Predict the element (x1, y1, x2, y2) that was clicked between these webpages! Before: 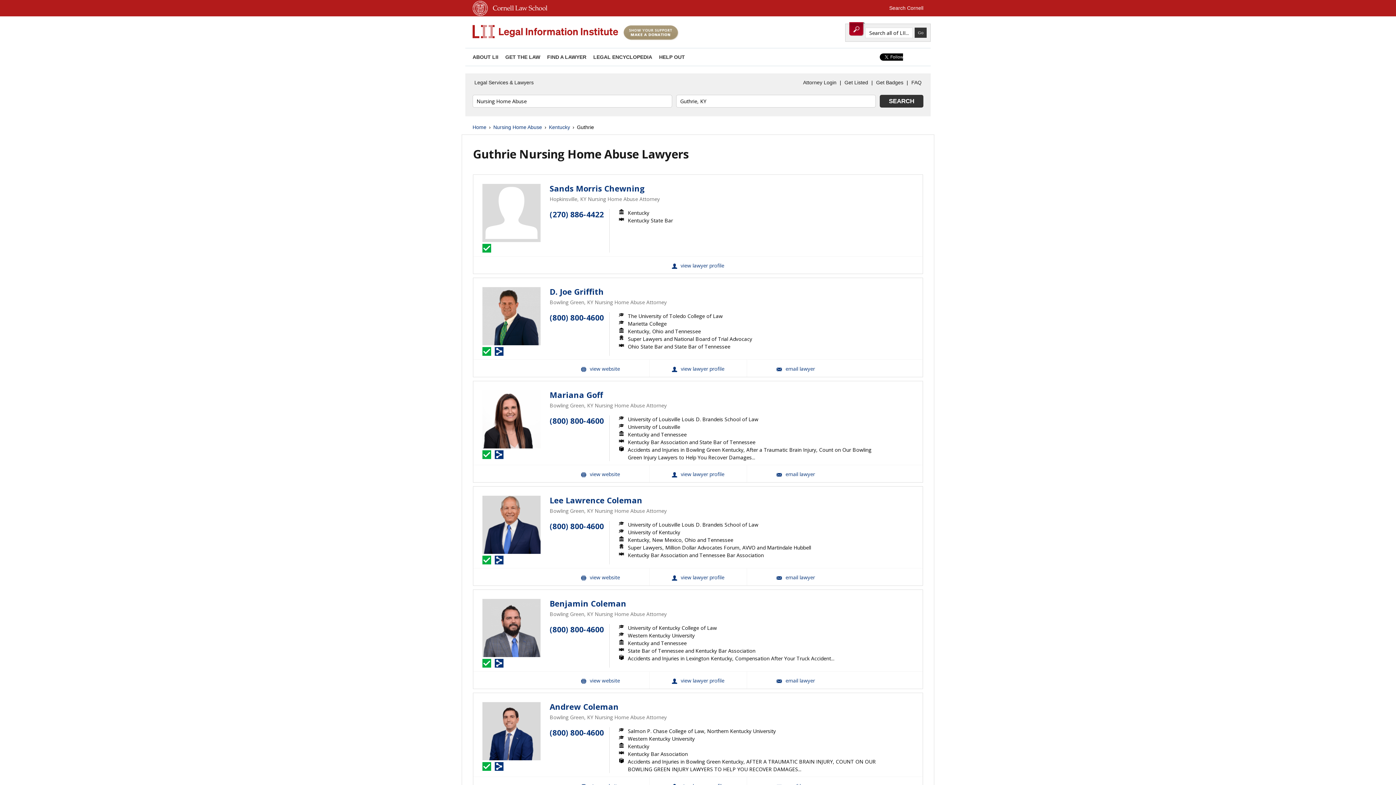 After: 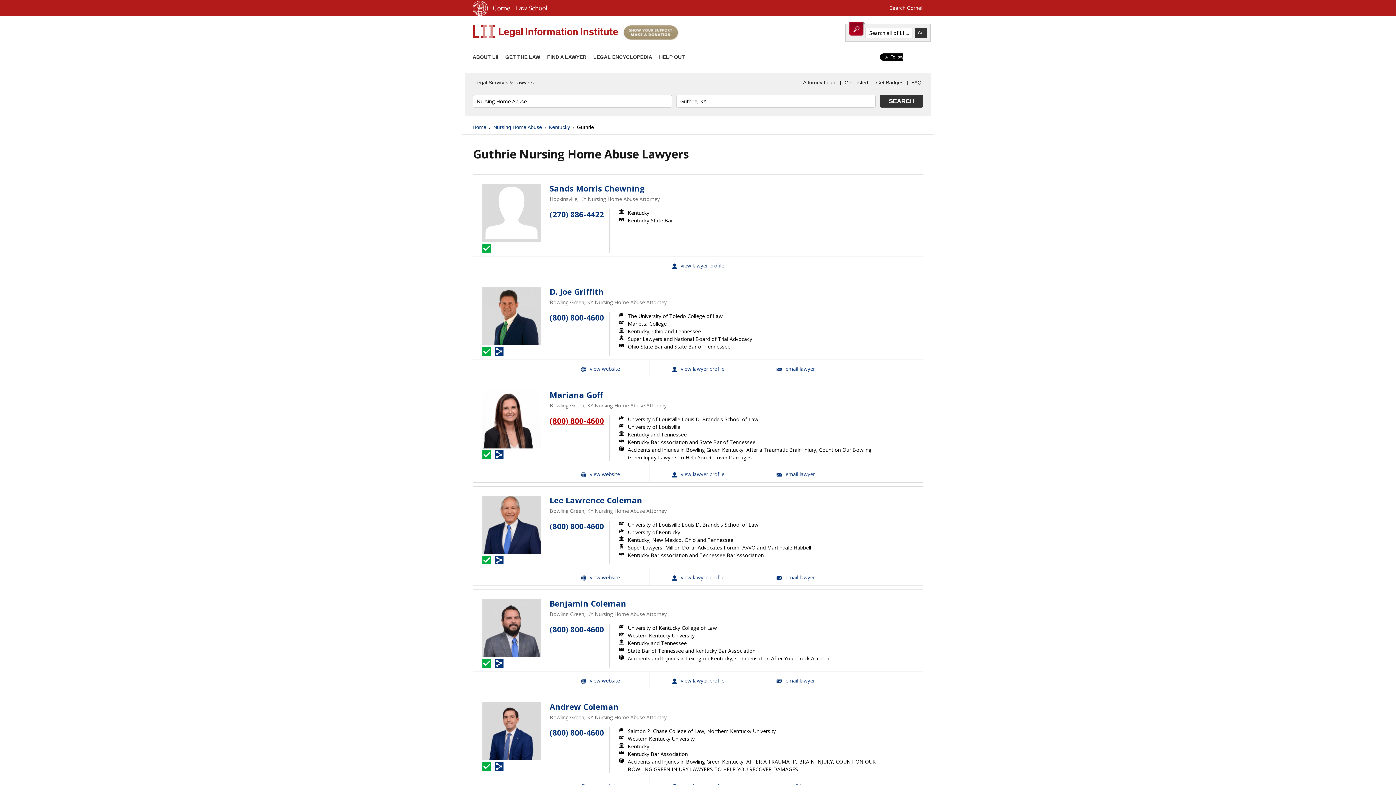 Action: label: (800) 800-4600 bbox: (549, 416, 604, 426)